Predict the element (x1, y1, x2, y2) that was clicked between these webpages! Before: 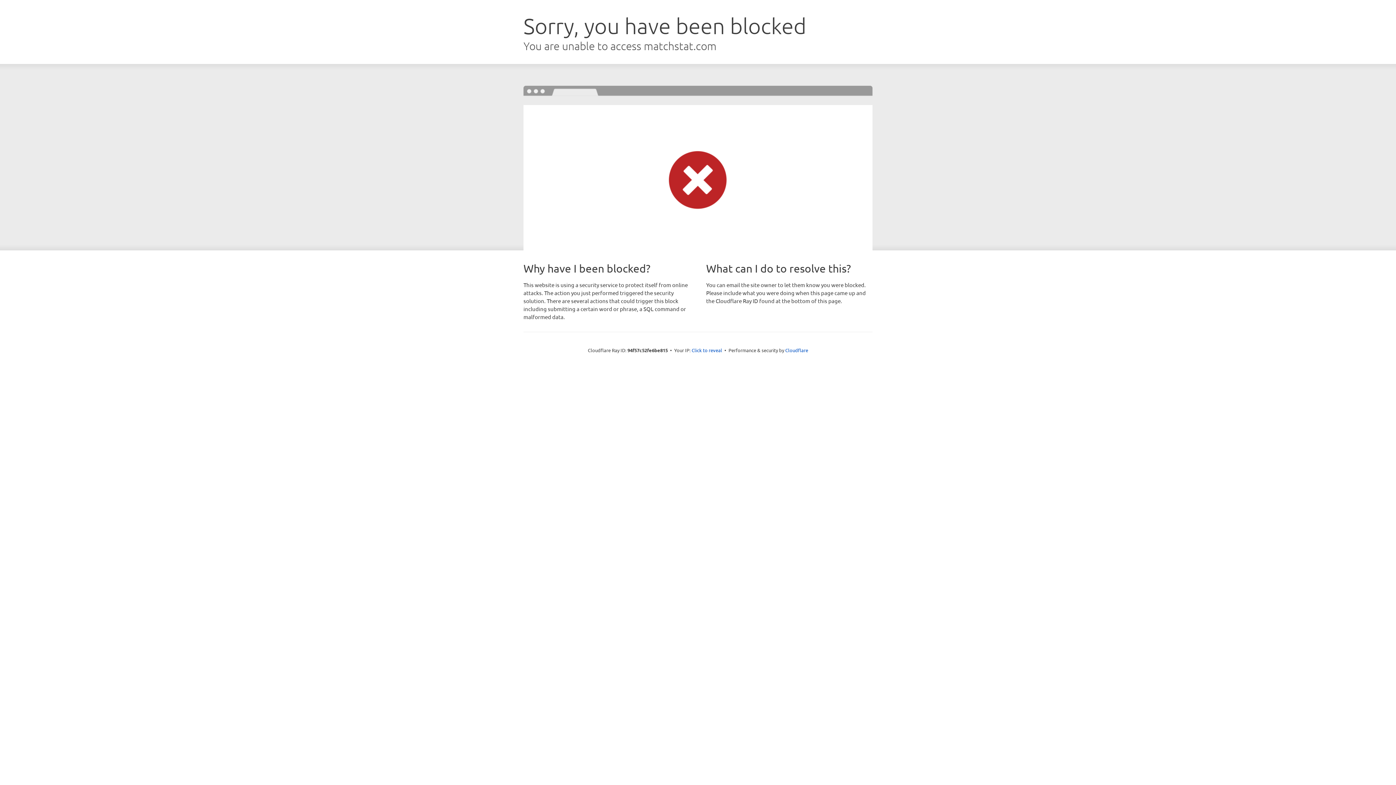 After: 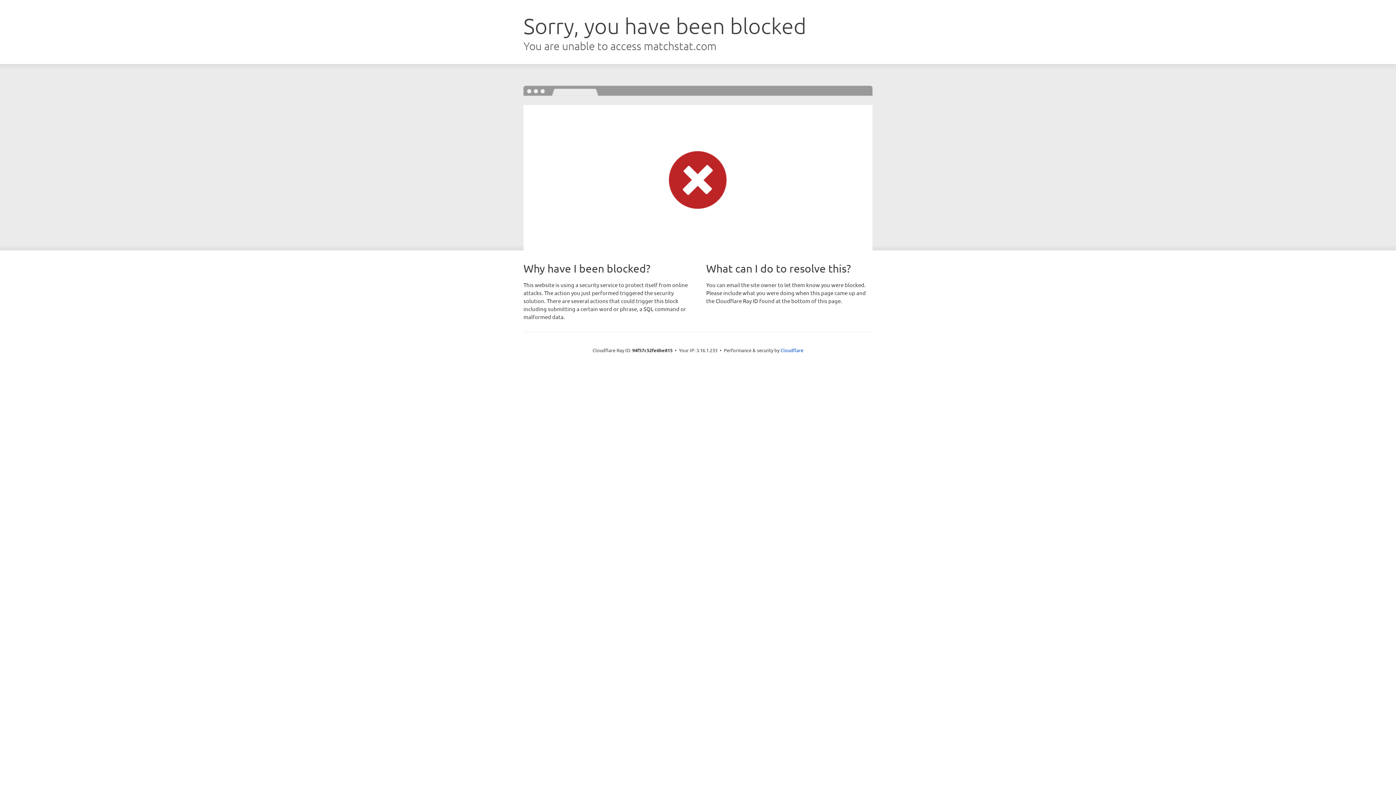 Action: bbox: (691, 346, 722, 353) label: Click to reveal